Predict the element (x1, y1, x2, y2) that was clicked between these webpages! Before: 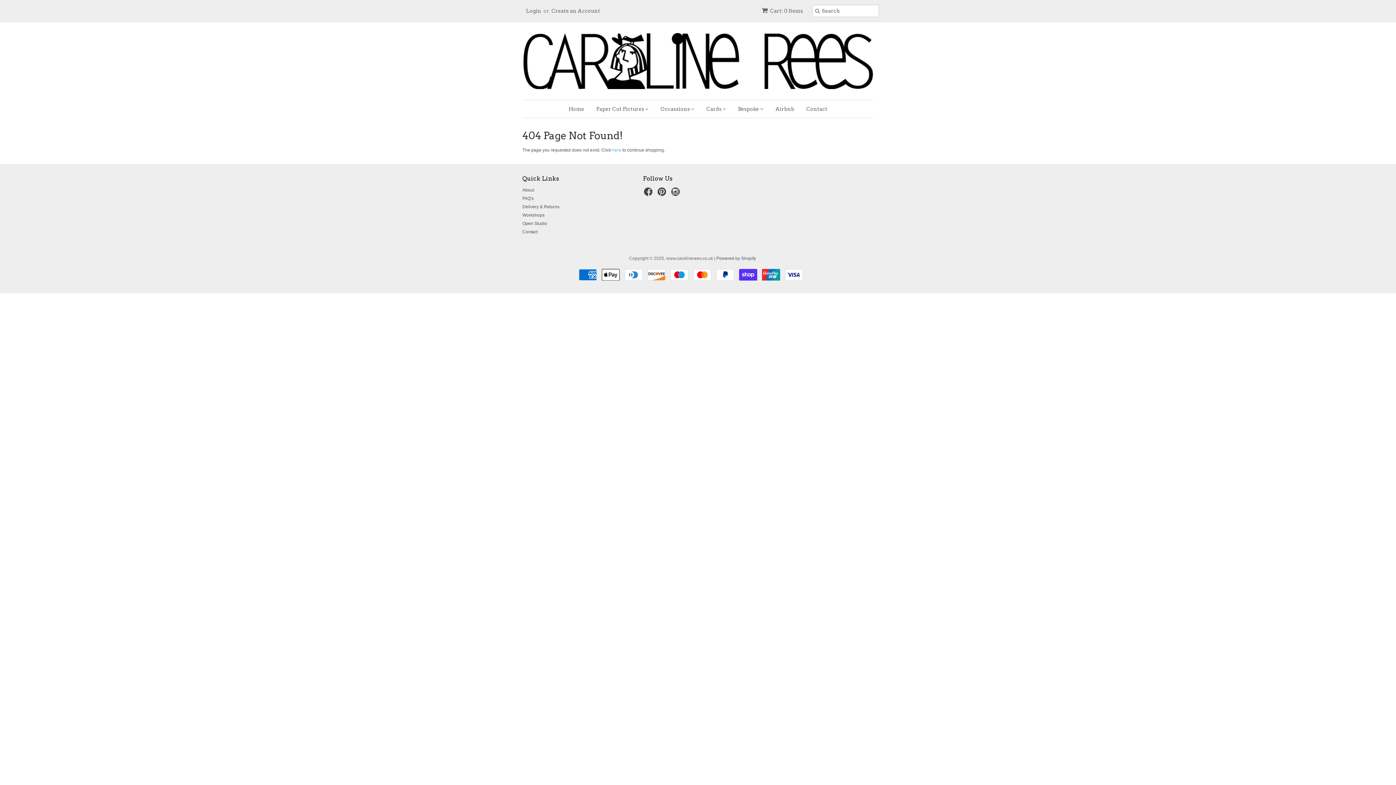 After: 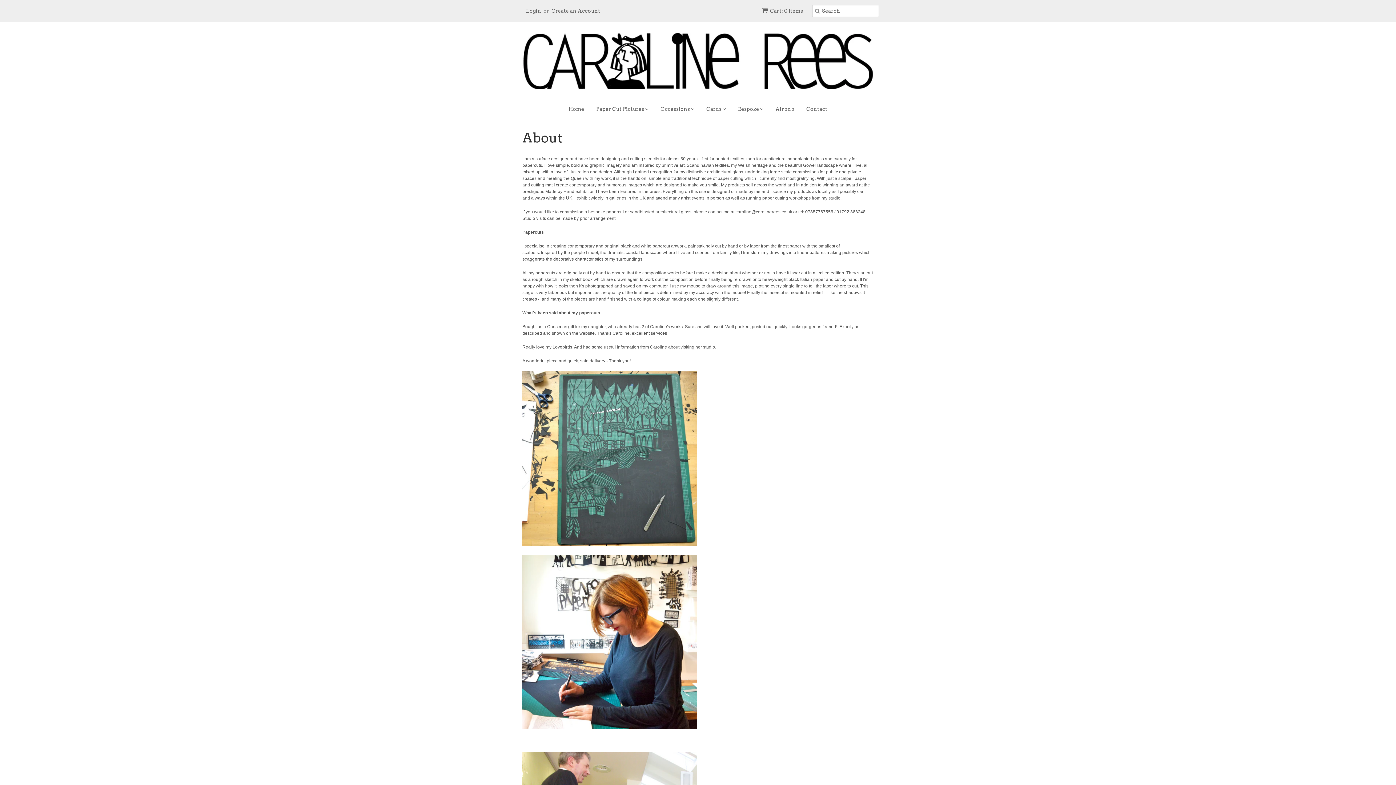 Action: label: About bbox: (522, 187, 534, 192)